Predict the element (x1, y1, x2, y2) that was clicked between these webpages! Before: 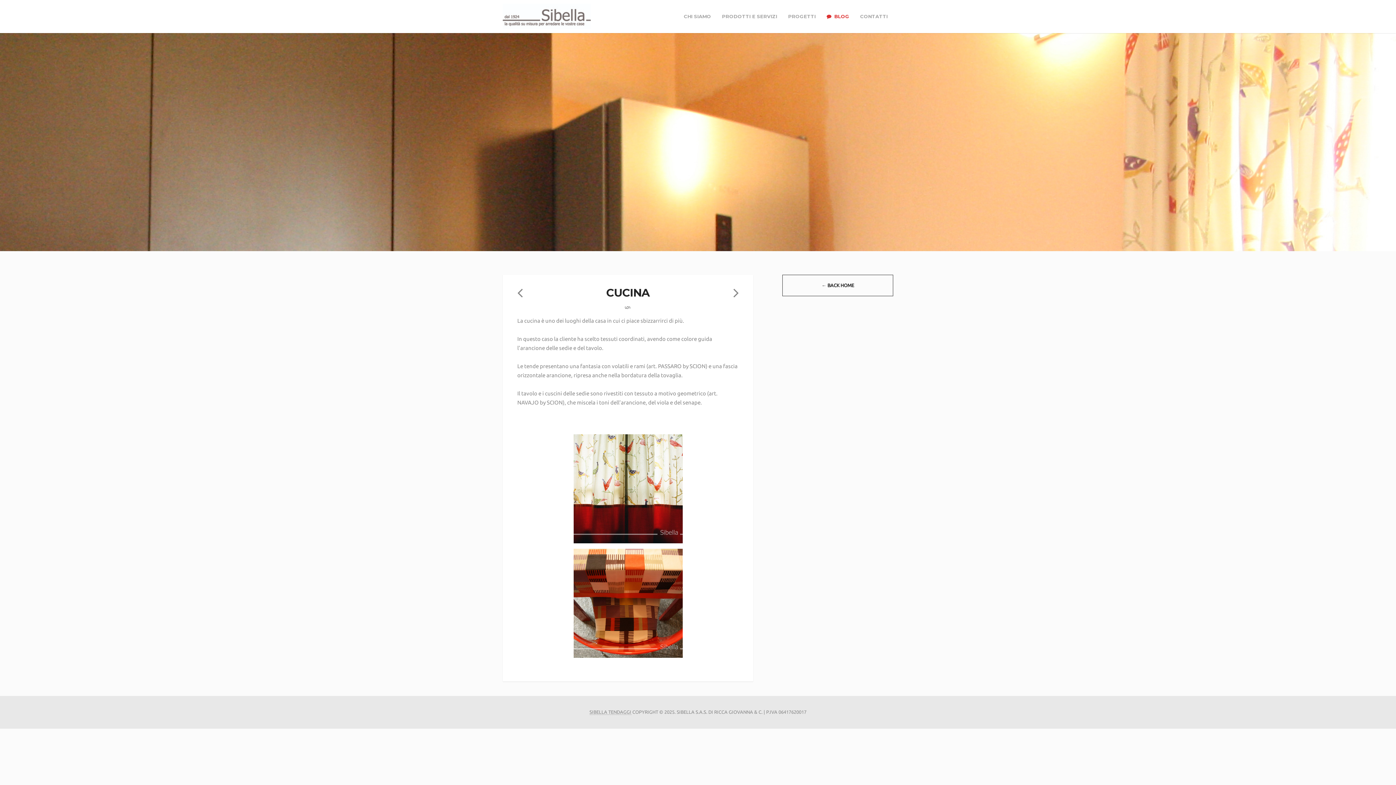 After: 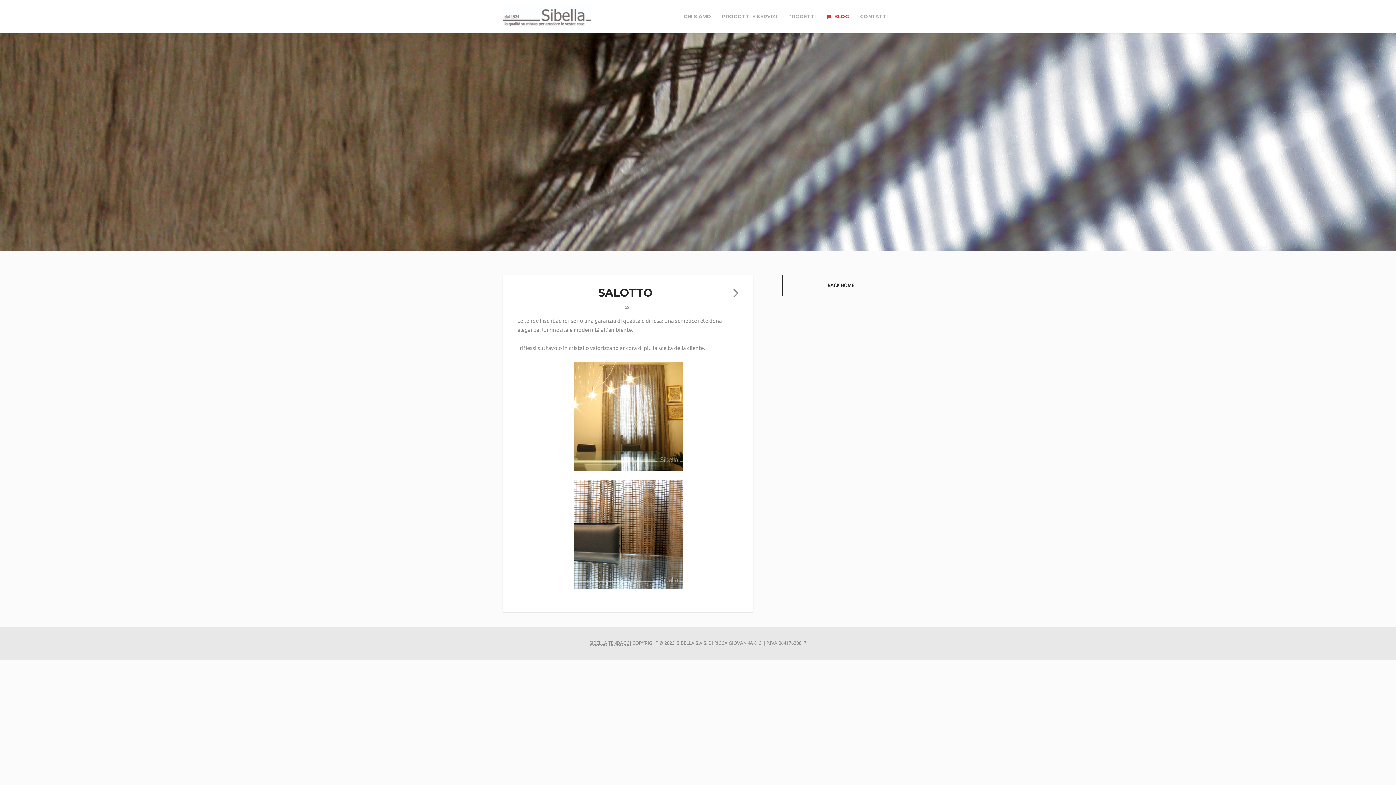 Action: bbox: (517, 284, 522, 301)